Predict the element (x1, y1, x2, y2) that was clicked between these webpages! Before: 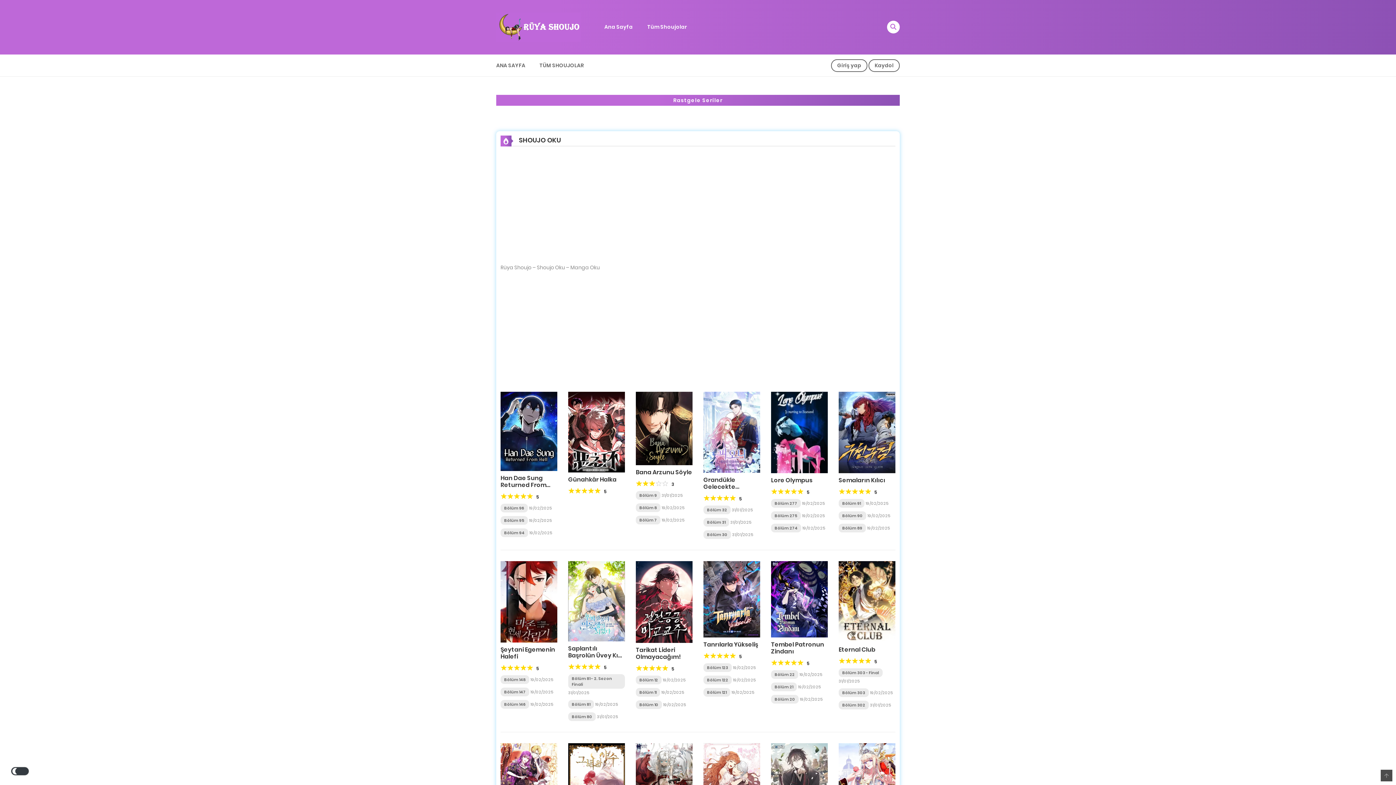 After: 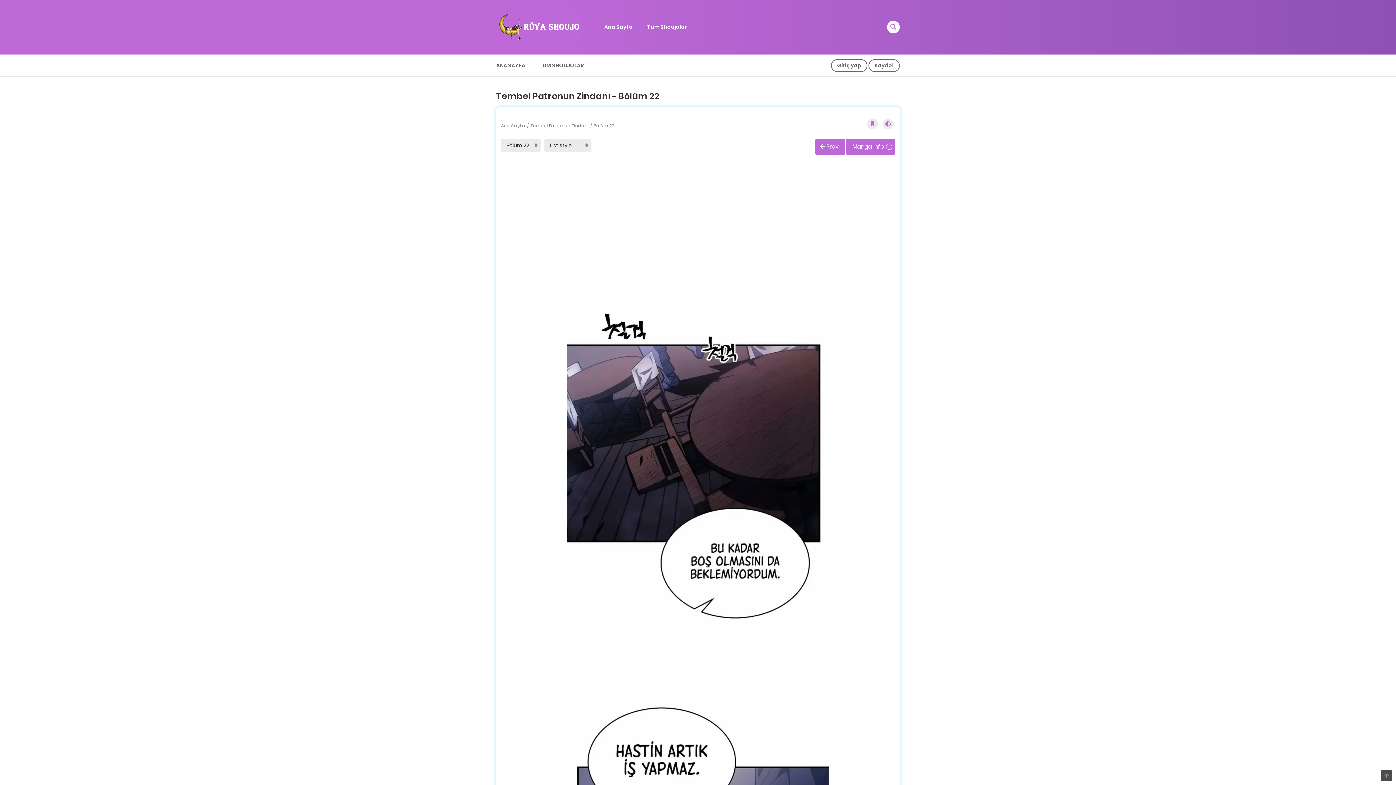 Action: label: Bölüm 22 bbox: (774, 601, 794, 607)